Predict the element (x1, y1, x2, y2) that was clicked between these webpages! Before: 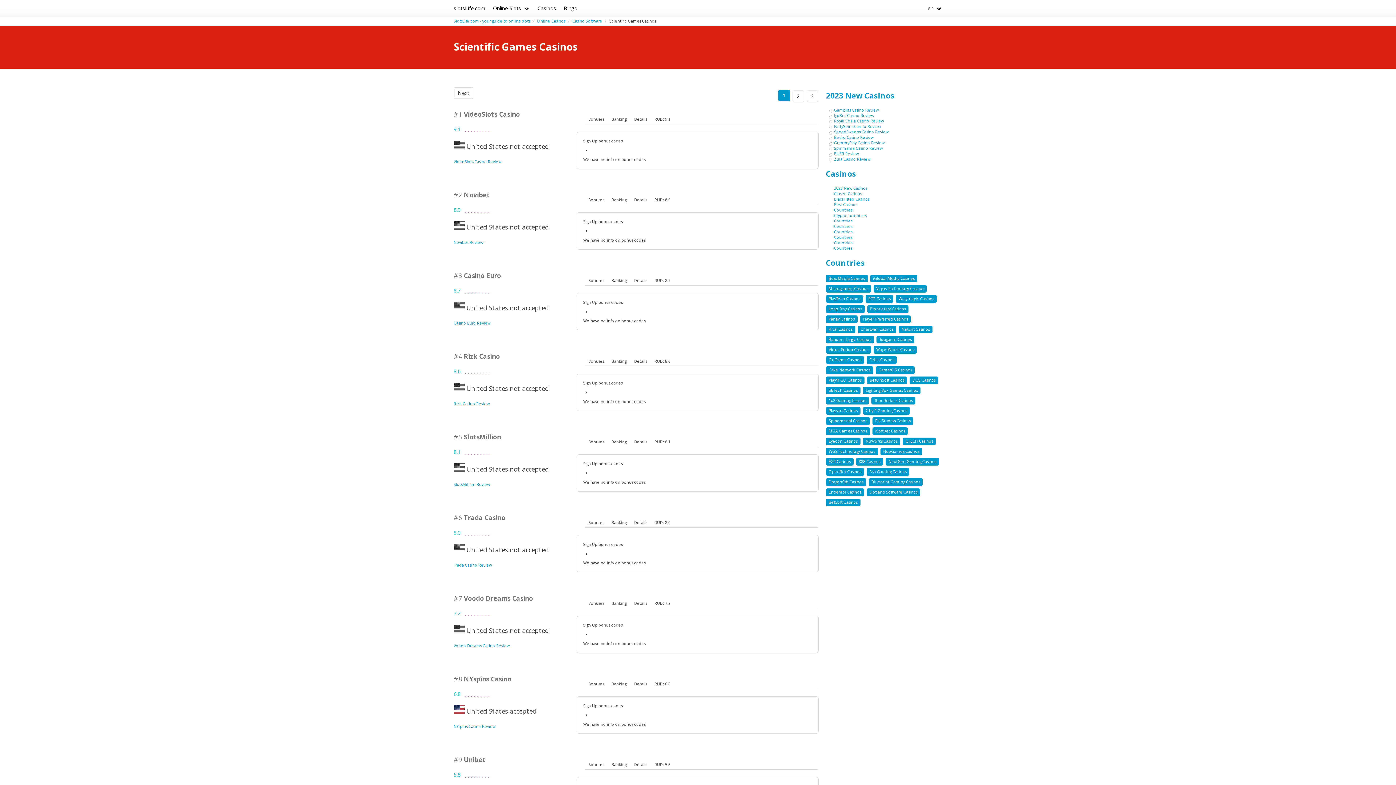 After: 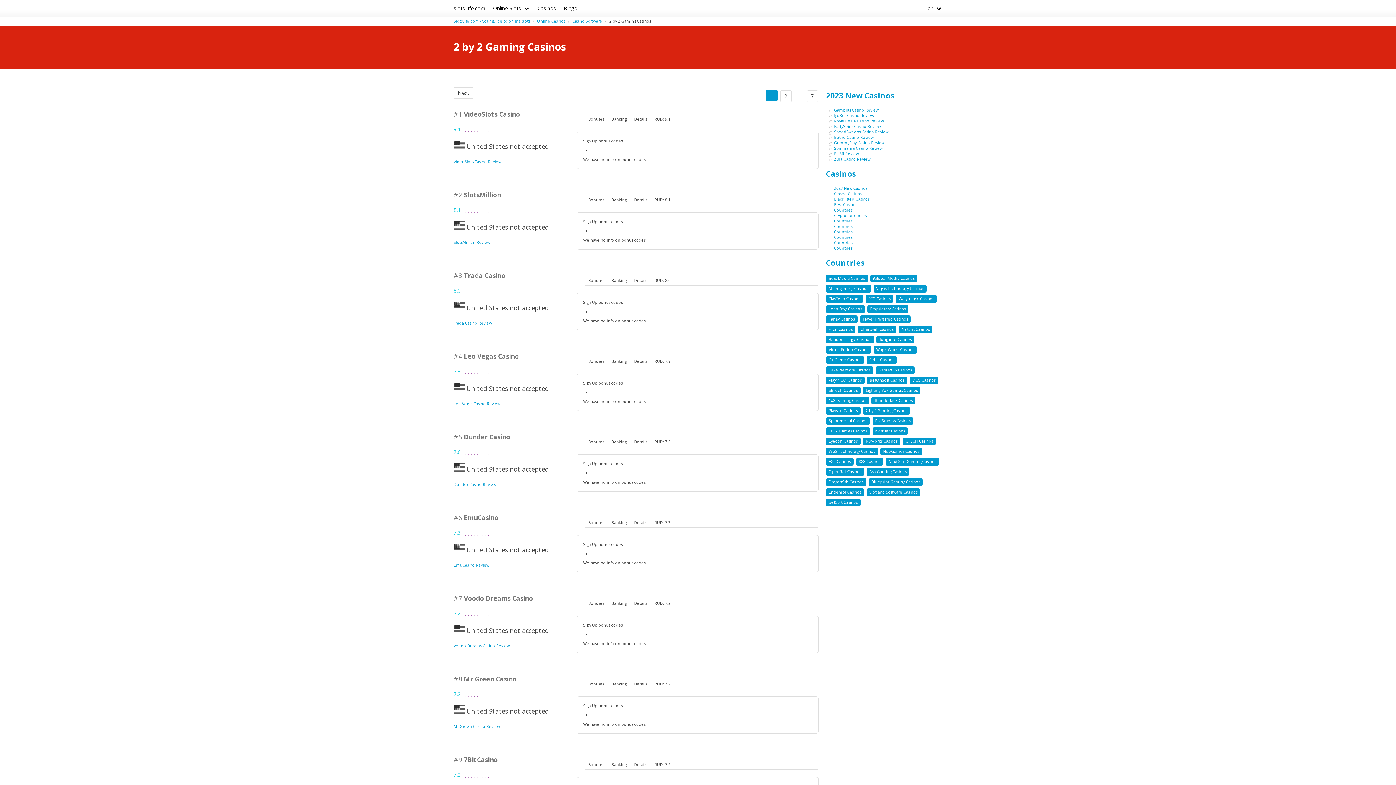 Action: bbox: (863, 407, 910, 414) label: 2 by 2 Gaming Casinos